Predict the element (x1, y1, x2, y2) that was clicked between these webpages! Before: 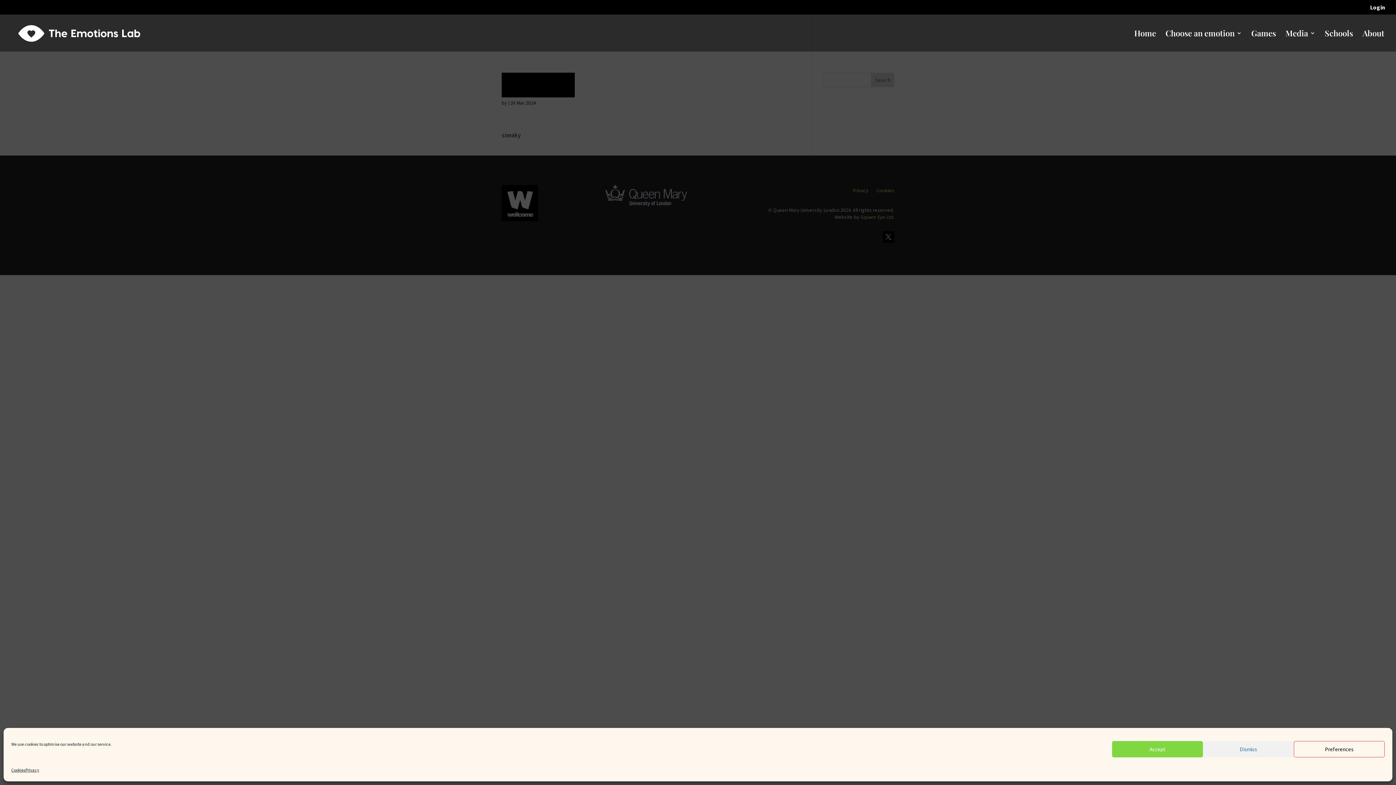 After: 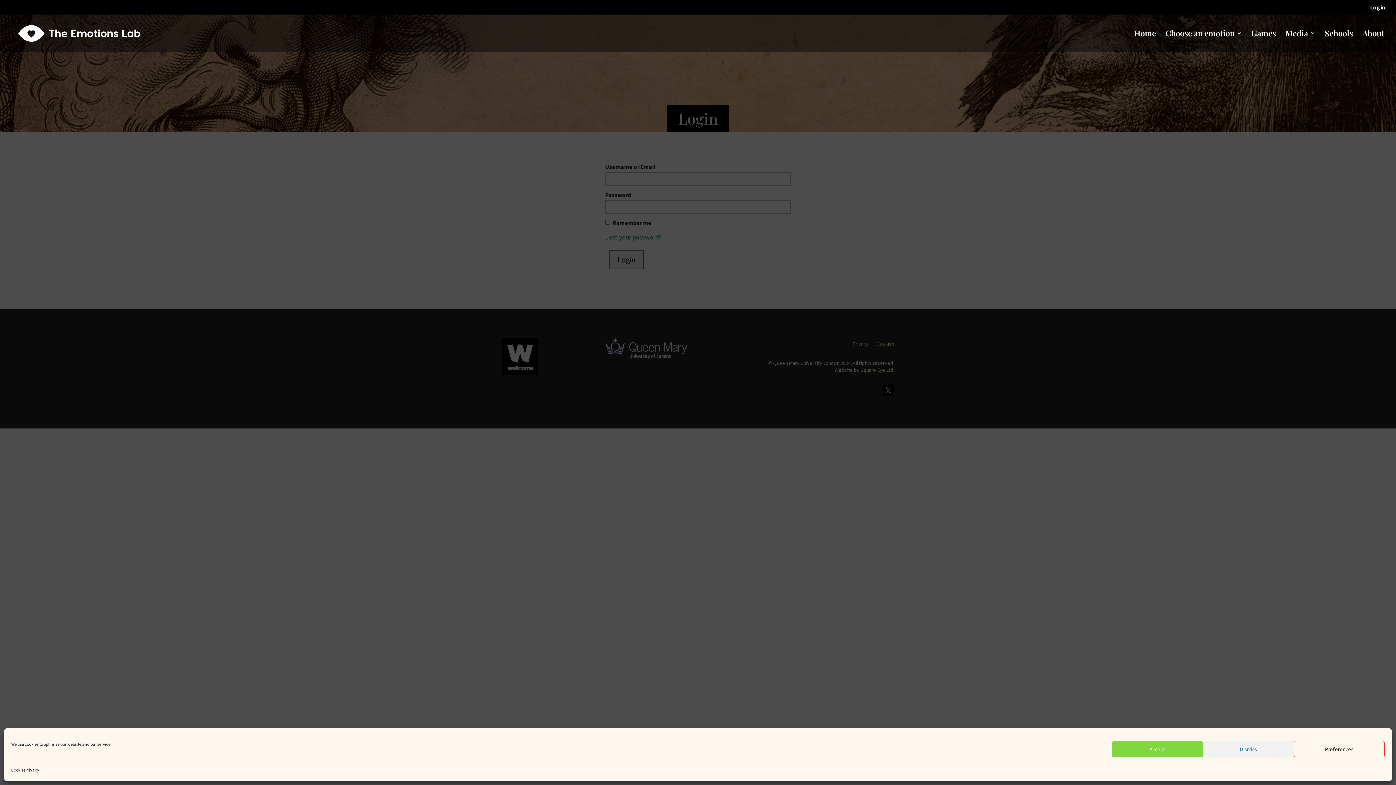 Action: bbox: (1370, 4, 1385, 14) label: Login